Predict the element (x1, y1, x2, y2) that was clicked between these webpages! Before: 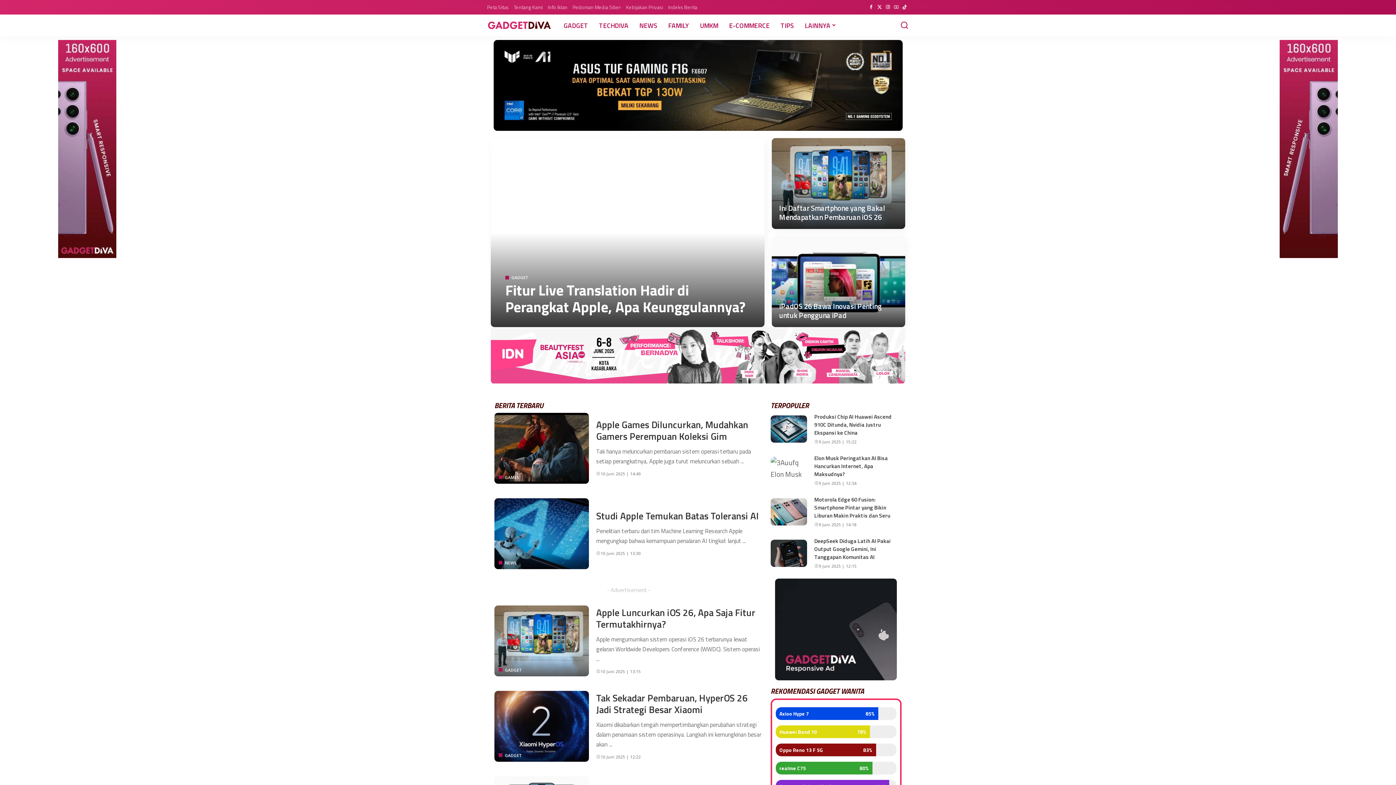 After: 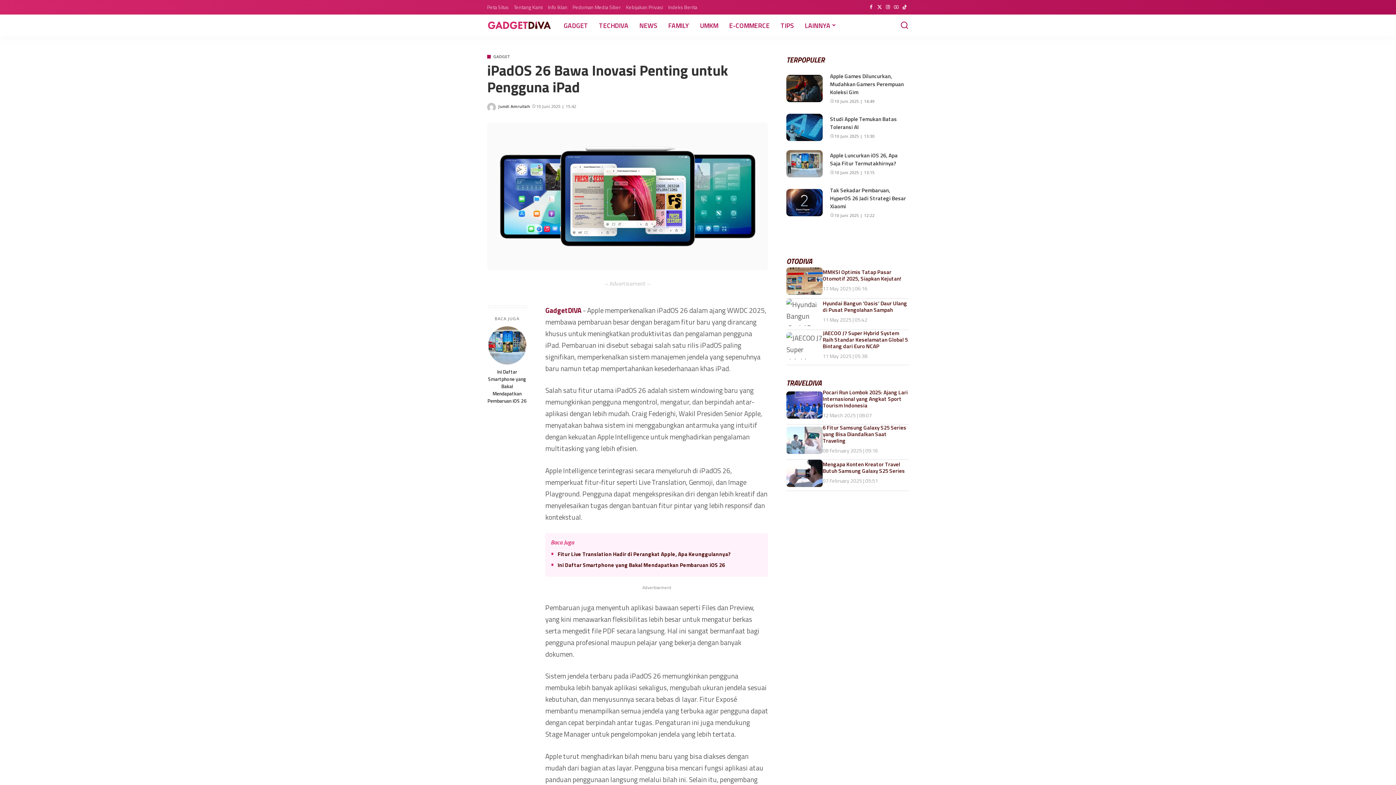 Action: label: iPadOS 26 Bawa Inovasi Penting untuk Pengguna iPad bbox: (772, 236, 905, 327)